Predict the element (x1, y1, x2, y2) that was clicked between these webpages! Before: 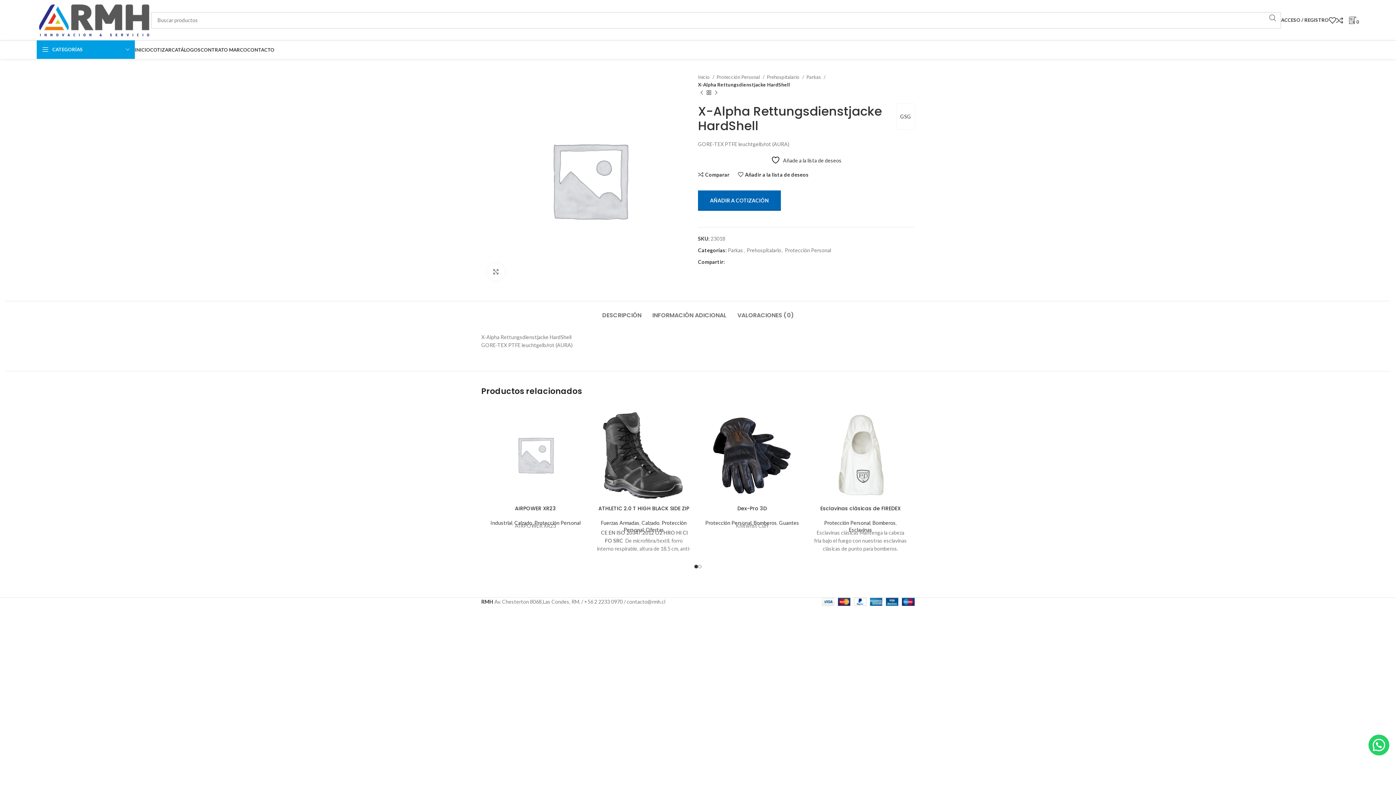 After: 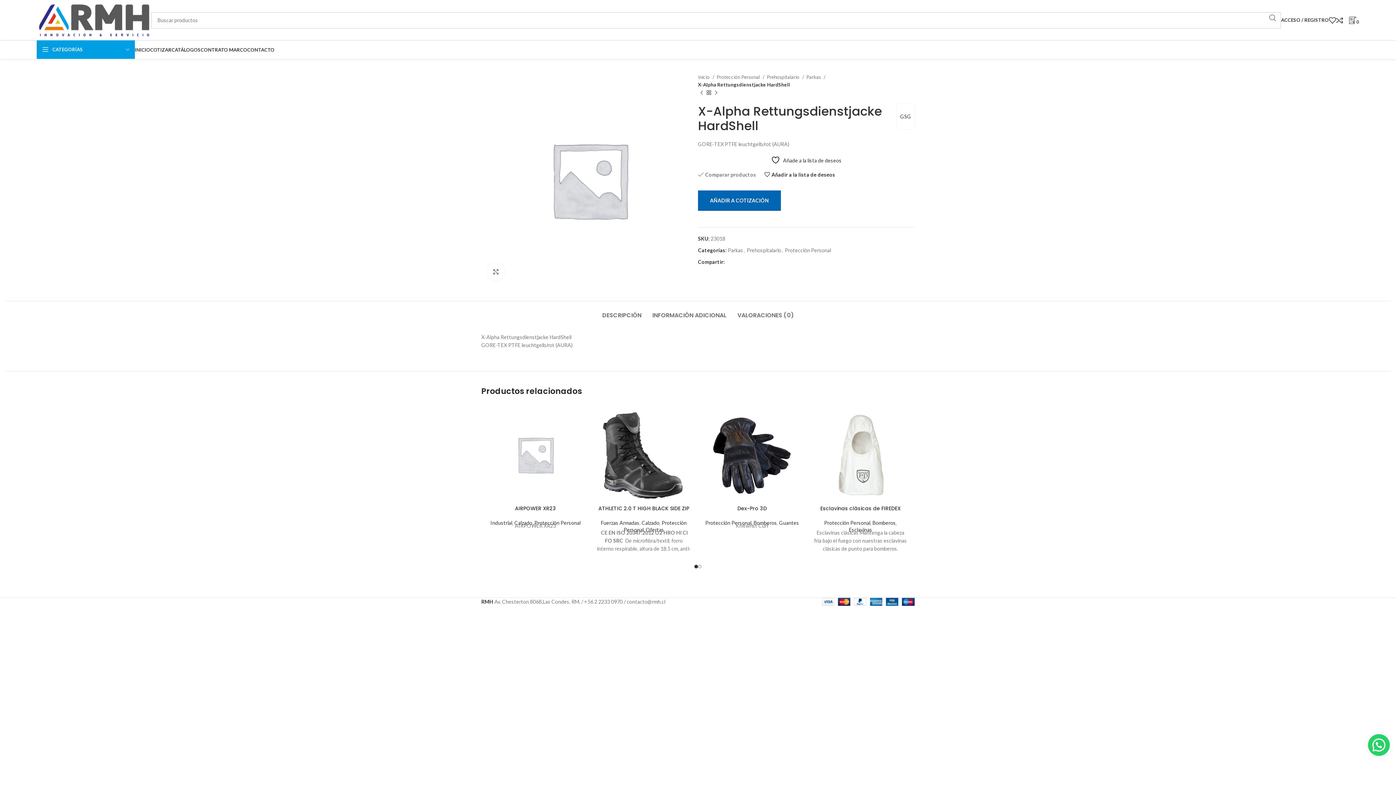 Action: label: Comparar bbox: (698, 172, 729, 177)